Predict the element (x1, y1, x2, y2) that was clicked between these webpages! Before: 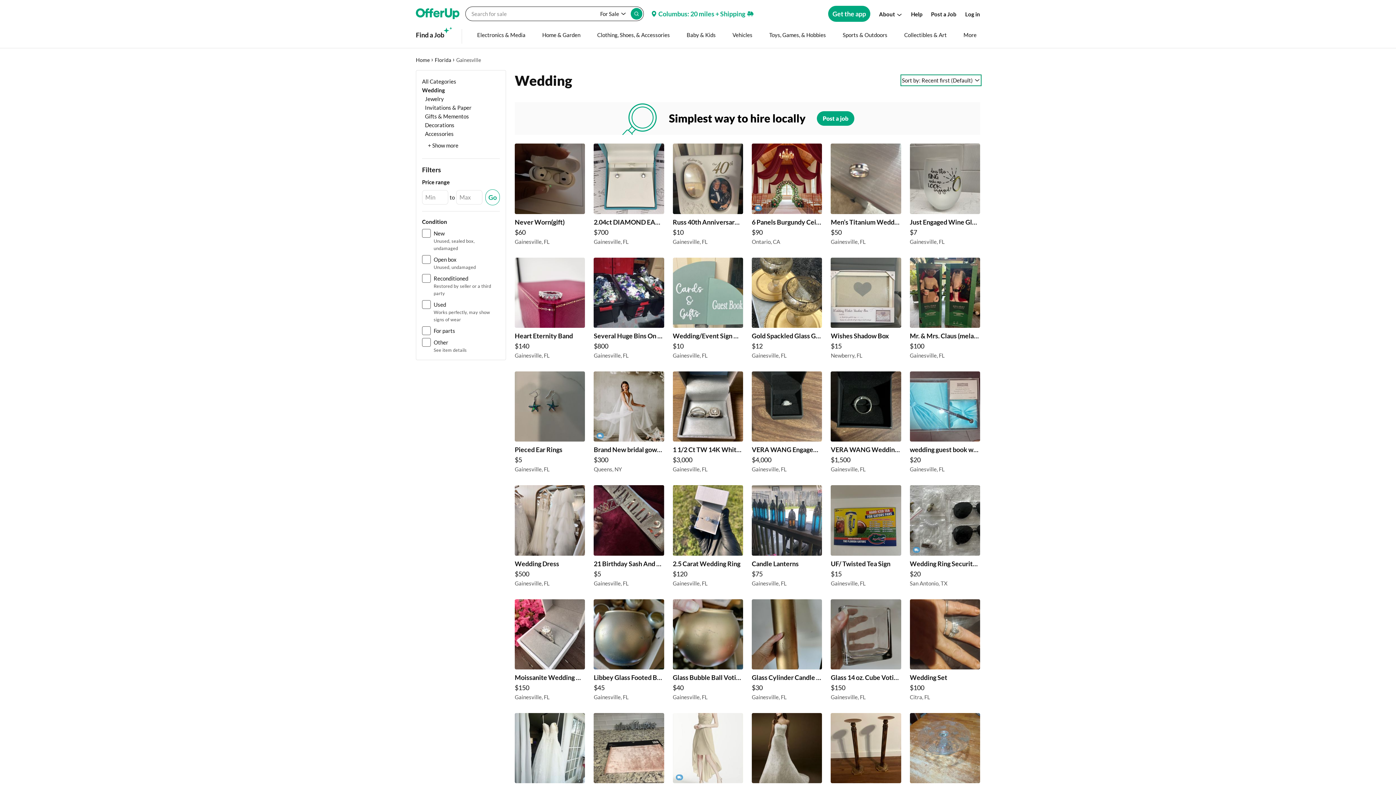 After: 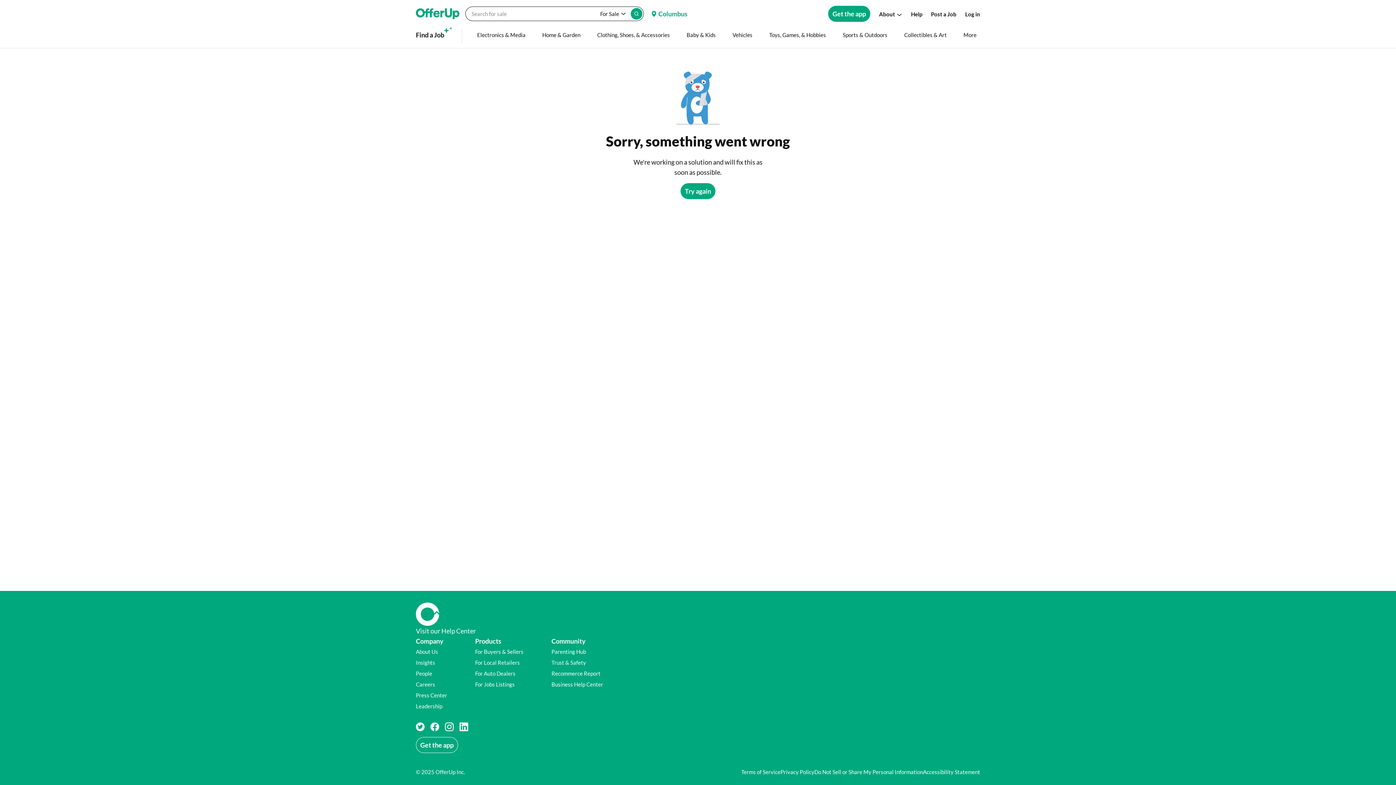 Action: label: Wooden Candle Or Flower Holders $15  in Gainesville, FL  bbox: (831, 713, 901, 818)